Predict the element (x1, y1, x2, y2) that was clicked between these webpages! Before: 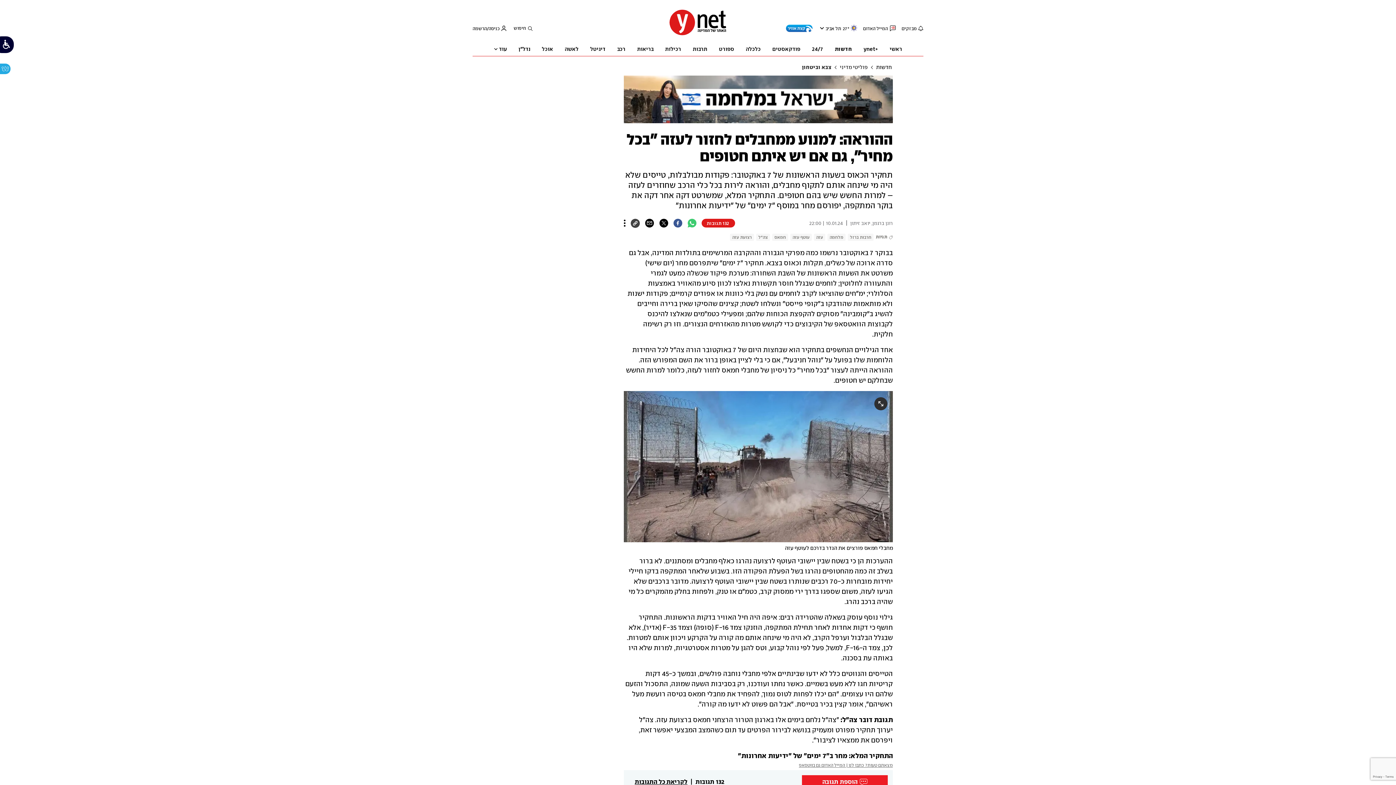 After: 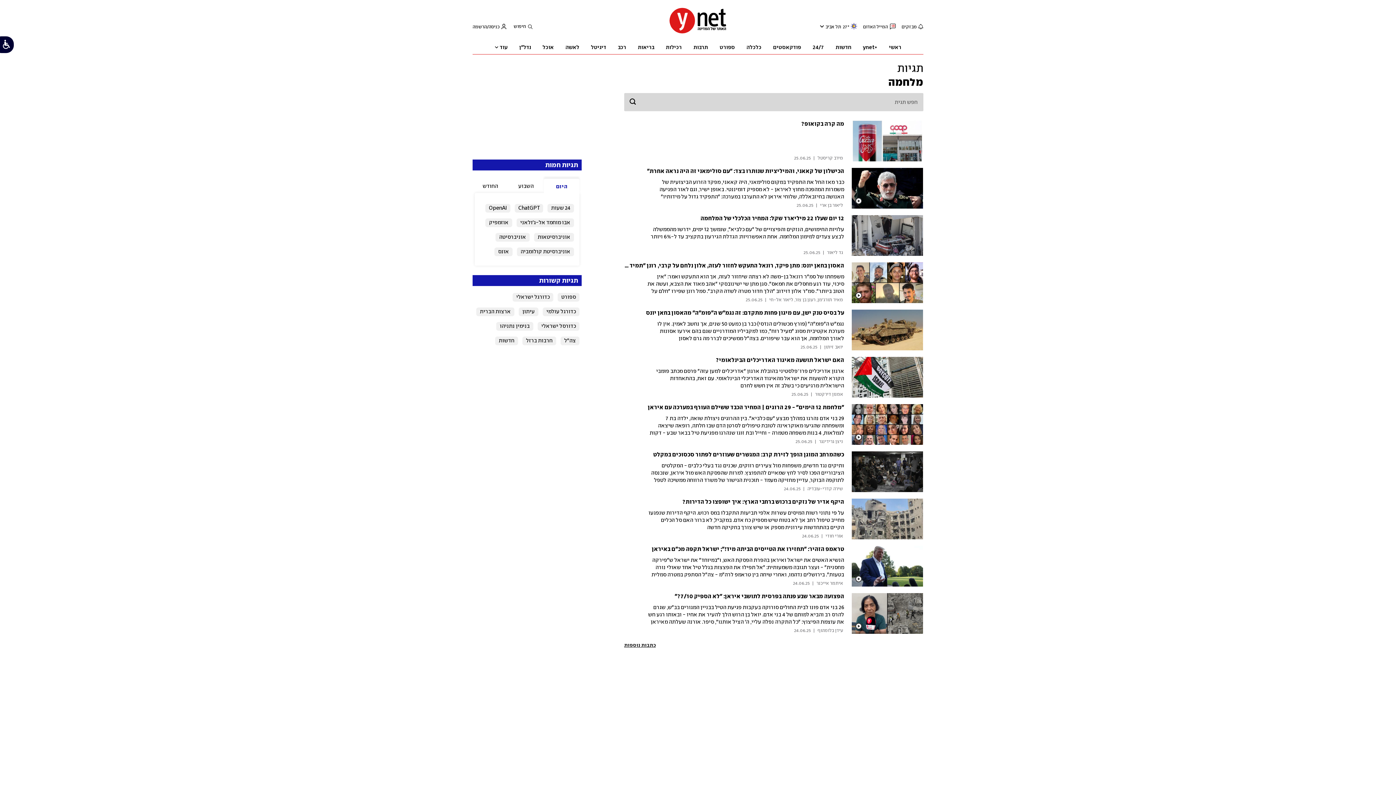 Action: label: מלחמה bbox: (829, 233, 843, 241)